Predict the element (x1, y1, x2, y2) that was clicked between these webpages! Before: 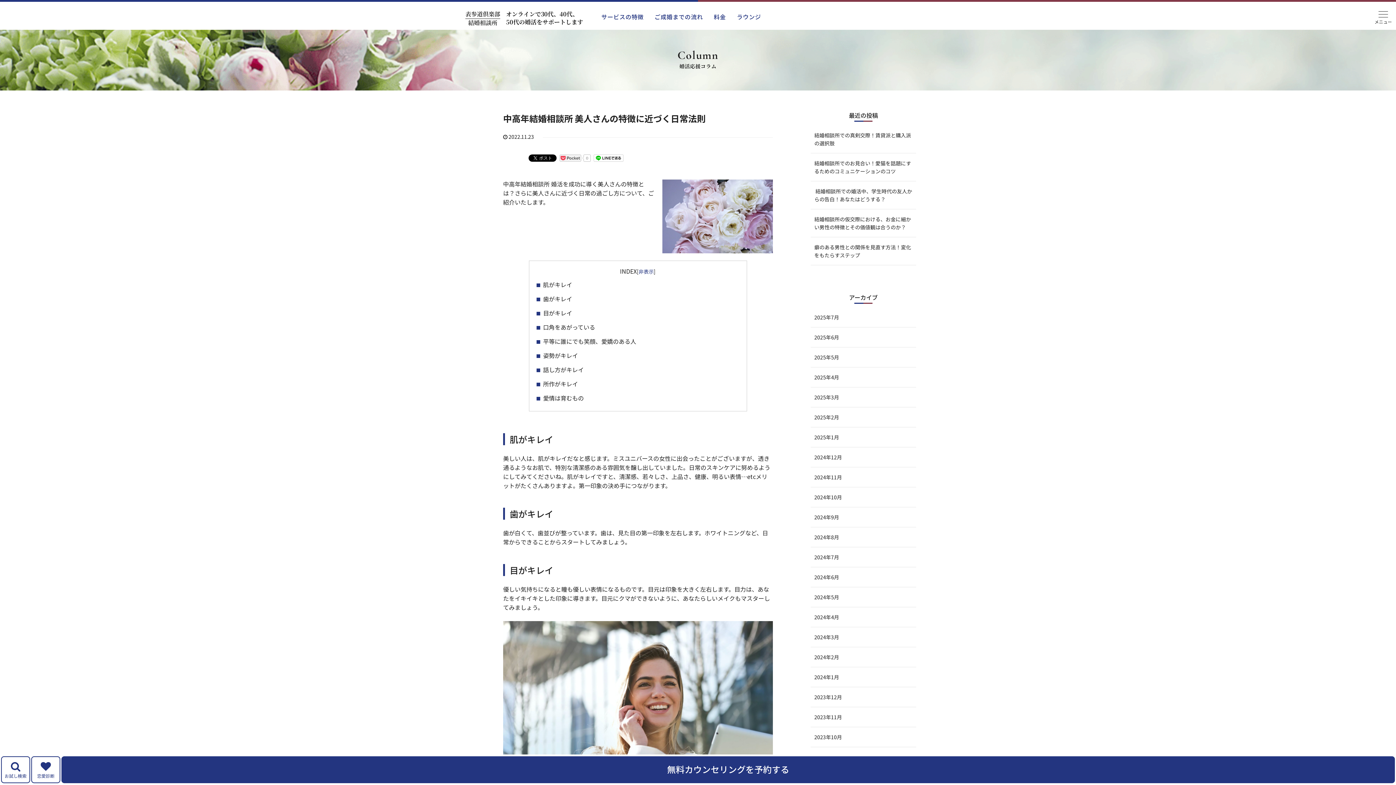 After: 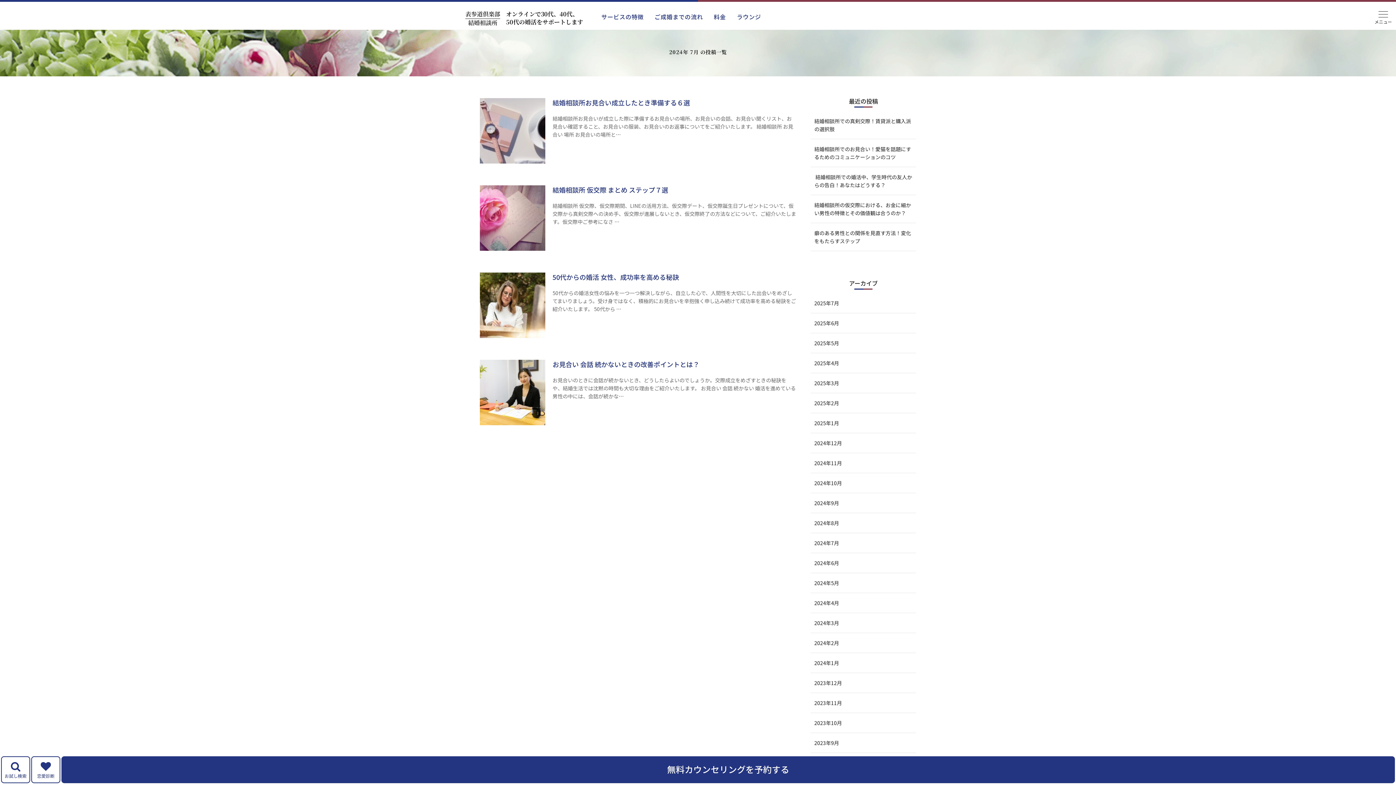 Action: bbox: (810, 553, 916, 561) label: 2024年7月